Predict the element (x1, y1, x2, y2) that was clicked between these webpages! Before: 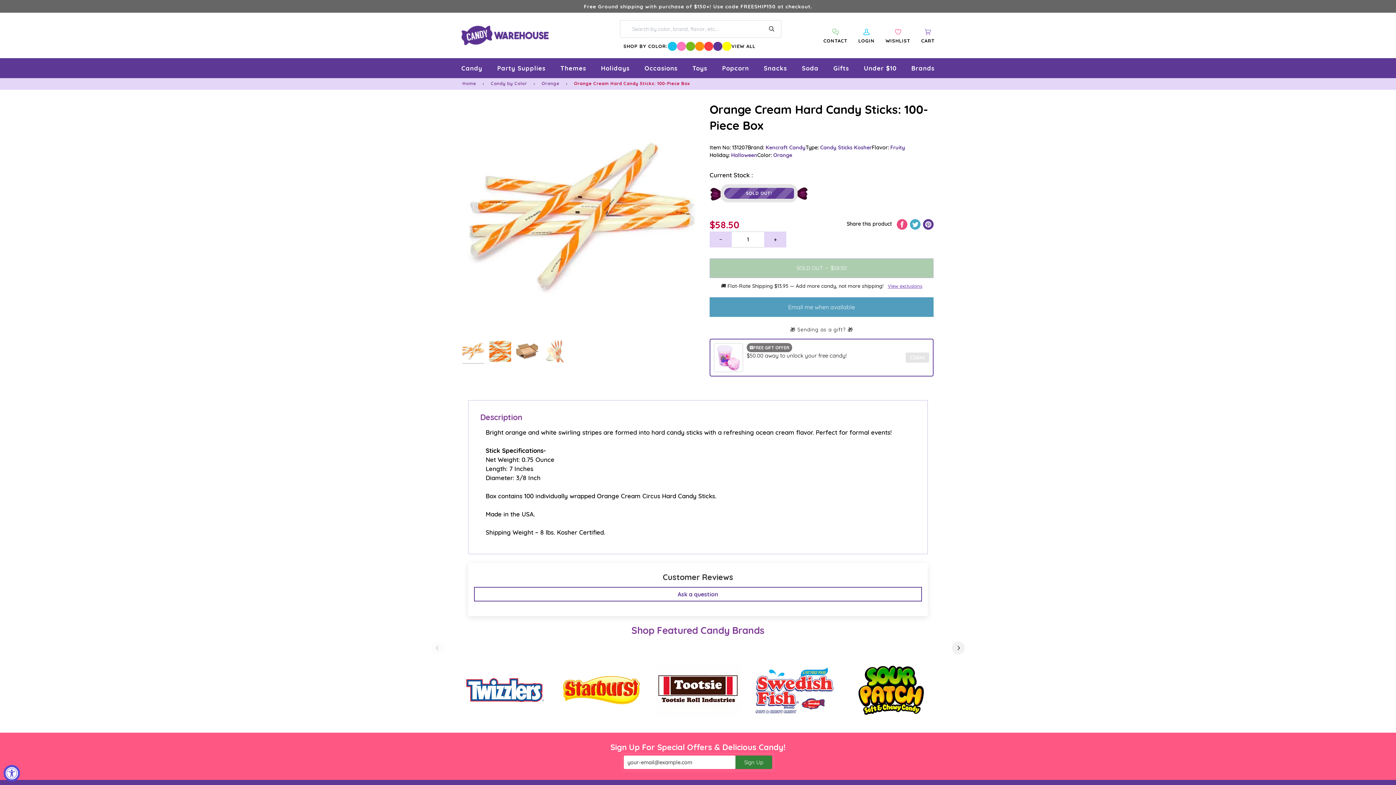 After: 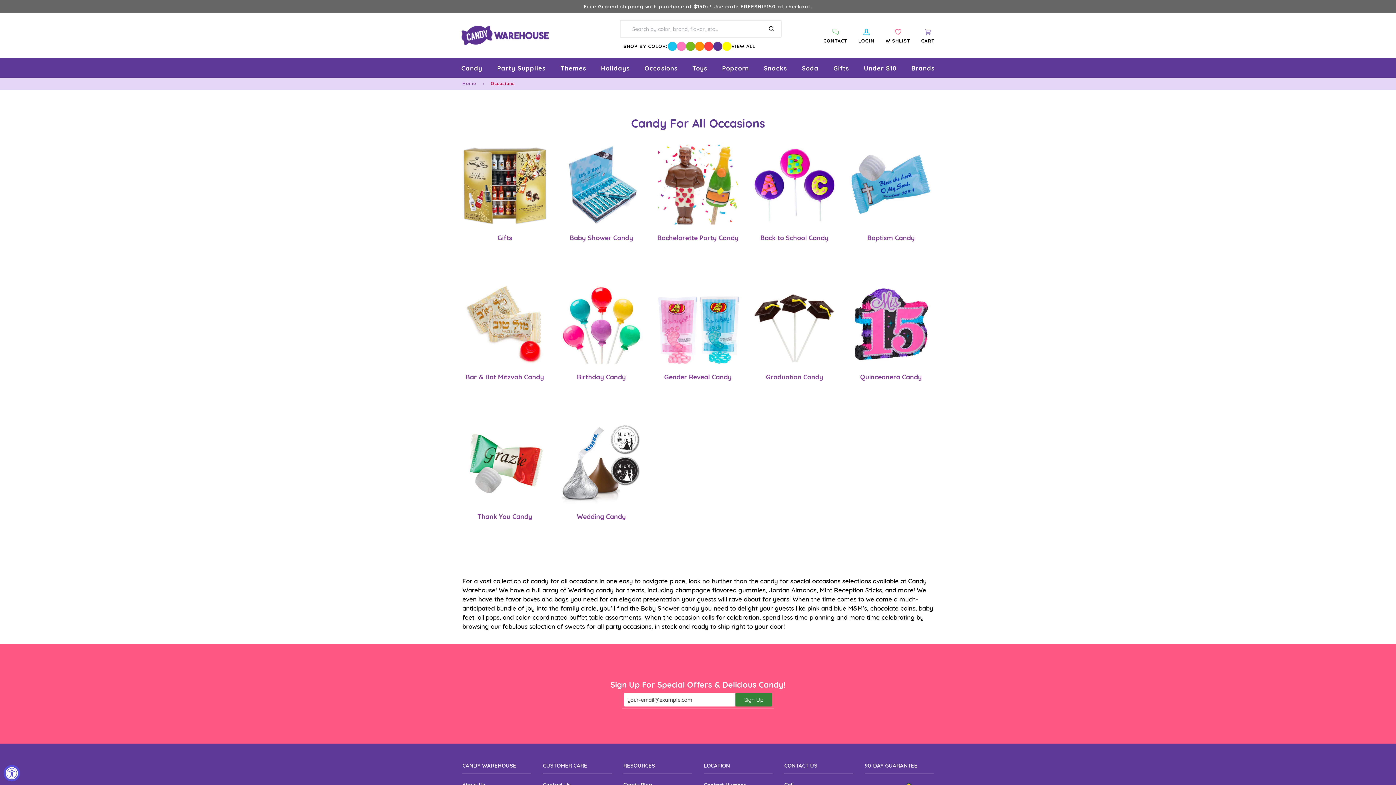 Action: bbox: (641, 58, 681, 78) label: Occasions